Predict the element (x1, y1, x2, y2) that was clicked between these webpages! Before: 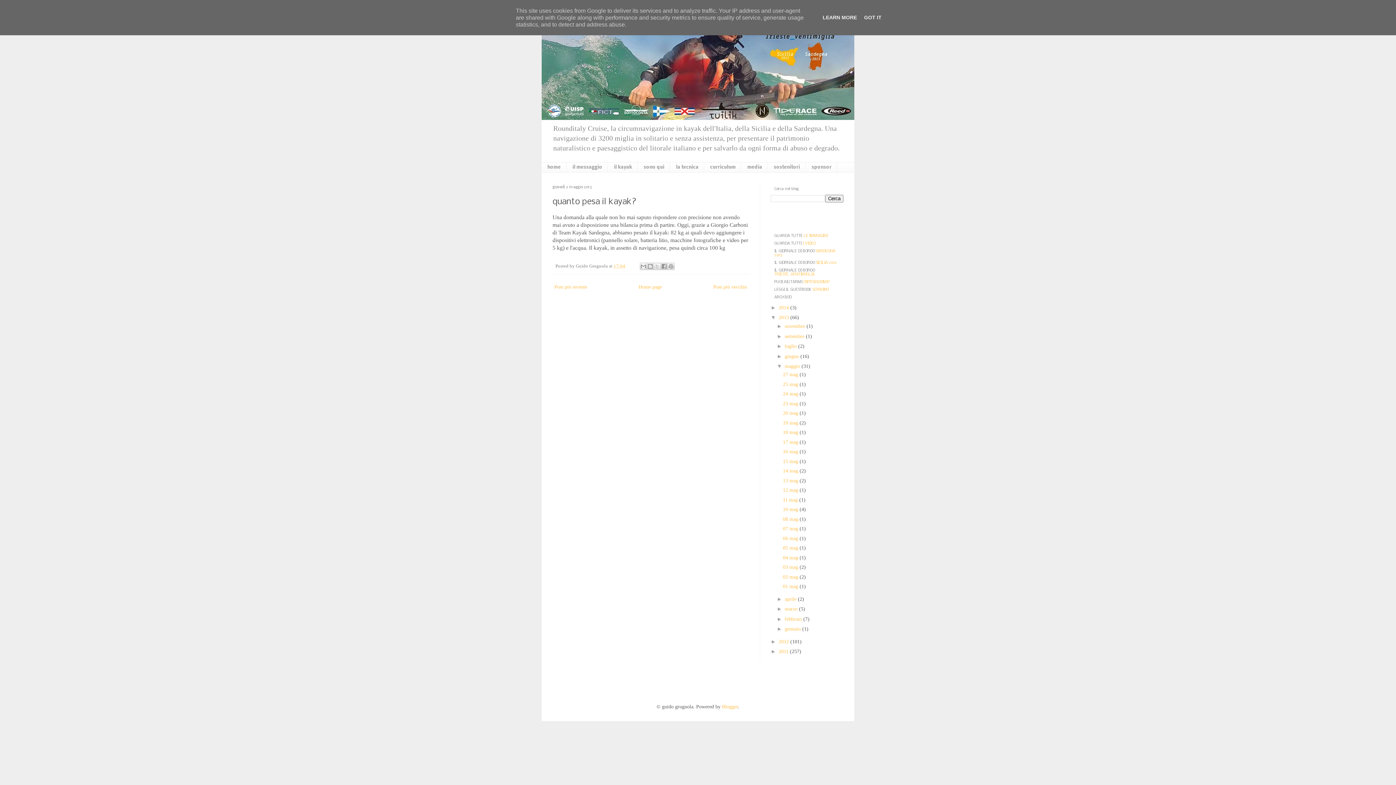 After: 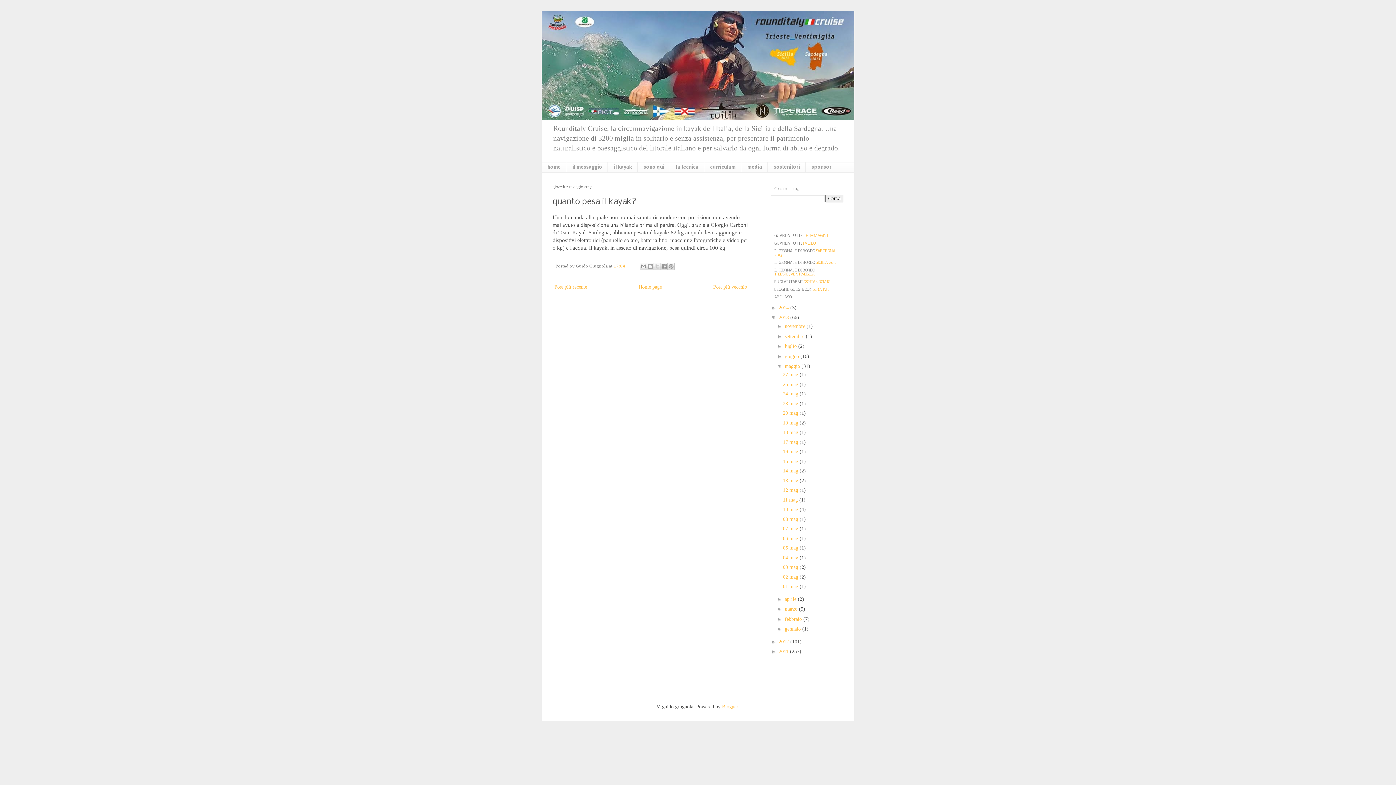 Action: label: GOT IT bbox: (862, 14, 884, 20)